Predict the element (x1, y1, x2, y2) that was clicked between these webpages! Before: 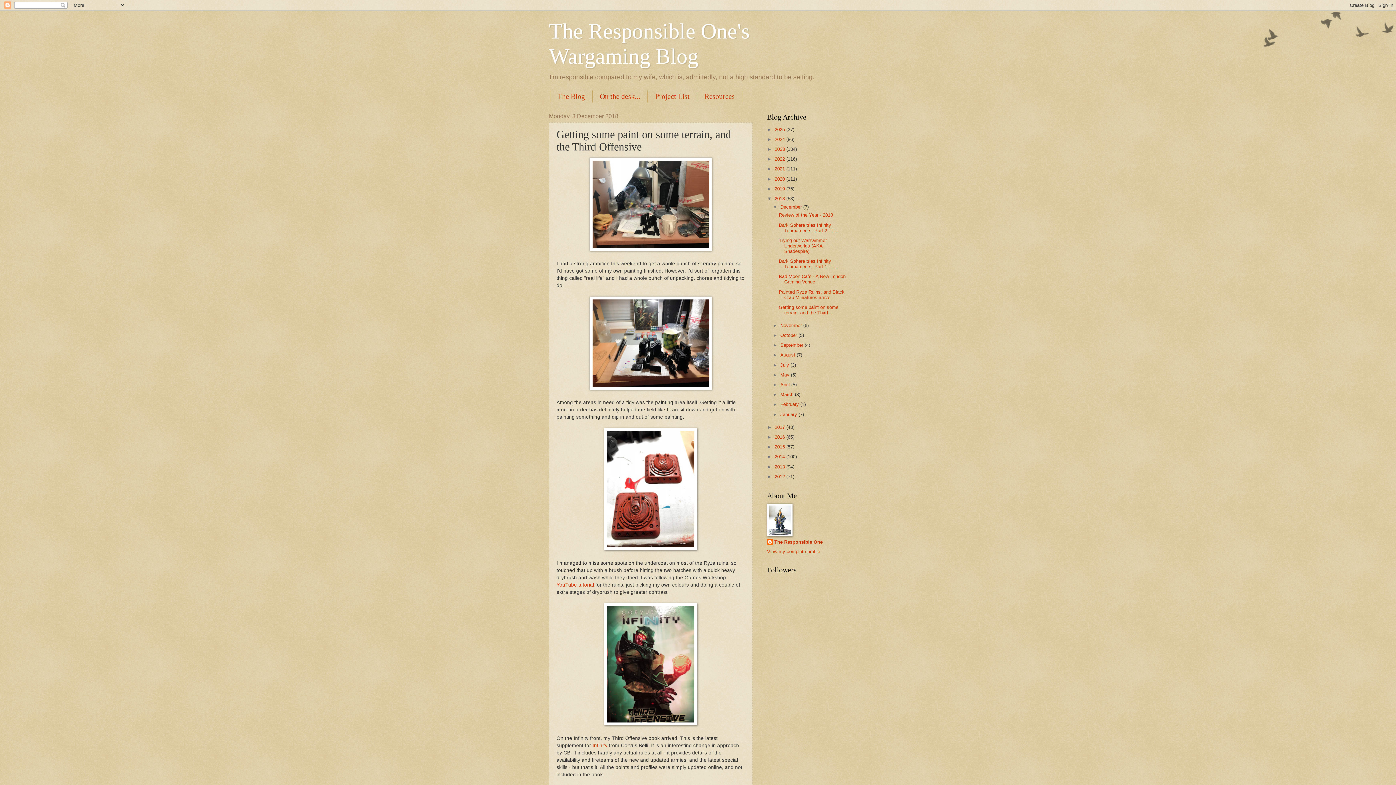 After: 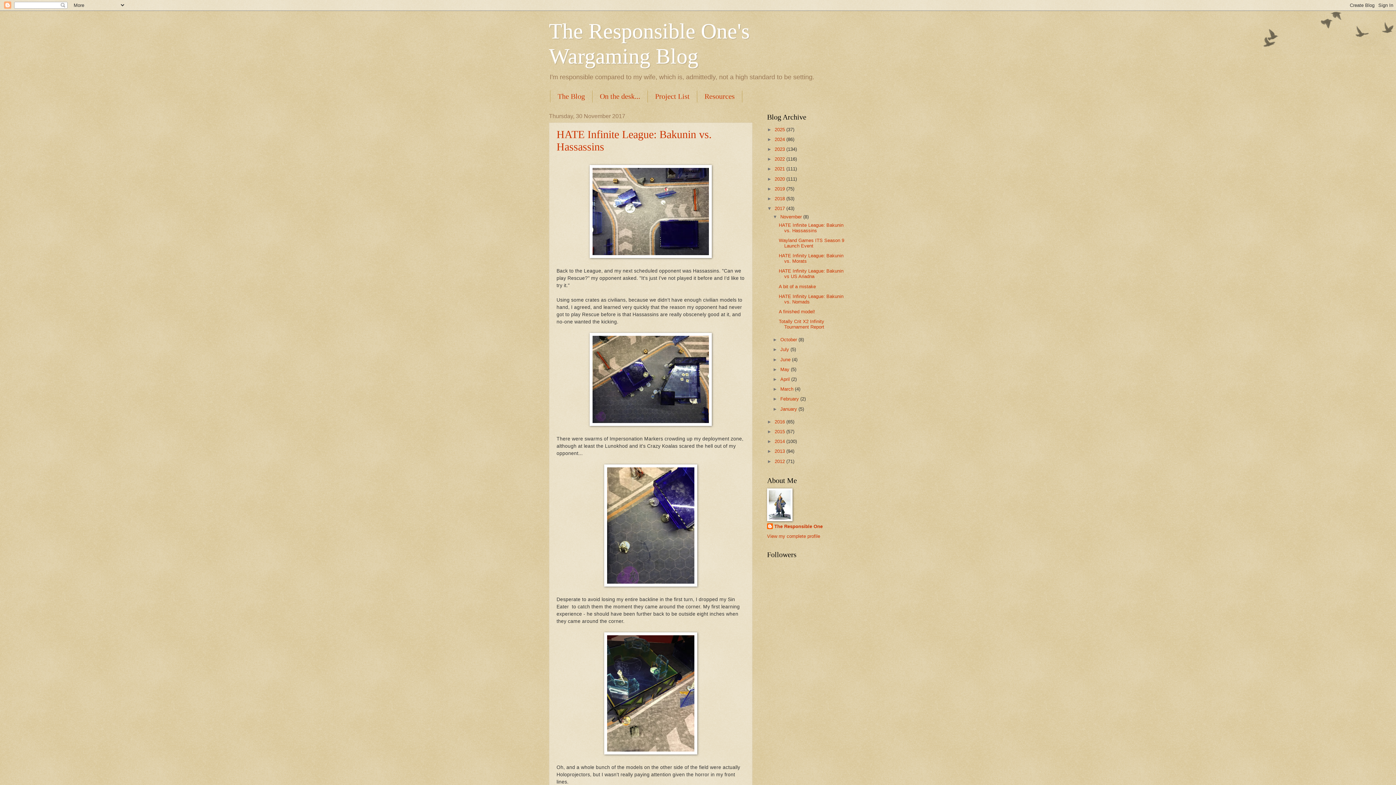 Action: bbox: (774, 424, 786, 430) label: 2017 